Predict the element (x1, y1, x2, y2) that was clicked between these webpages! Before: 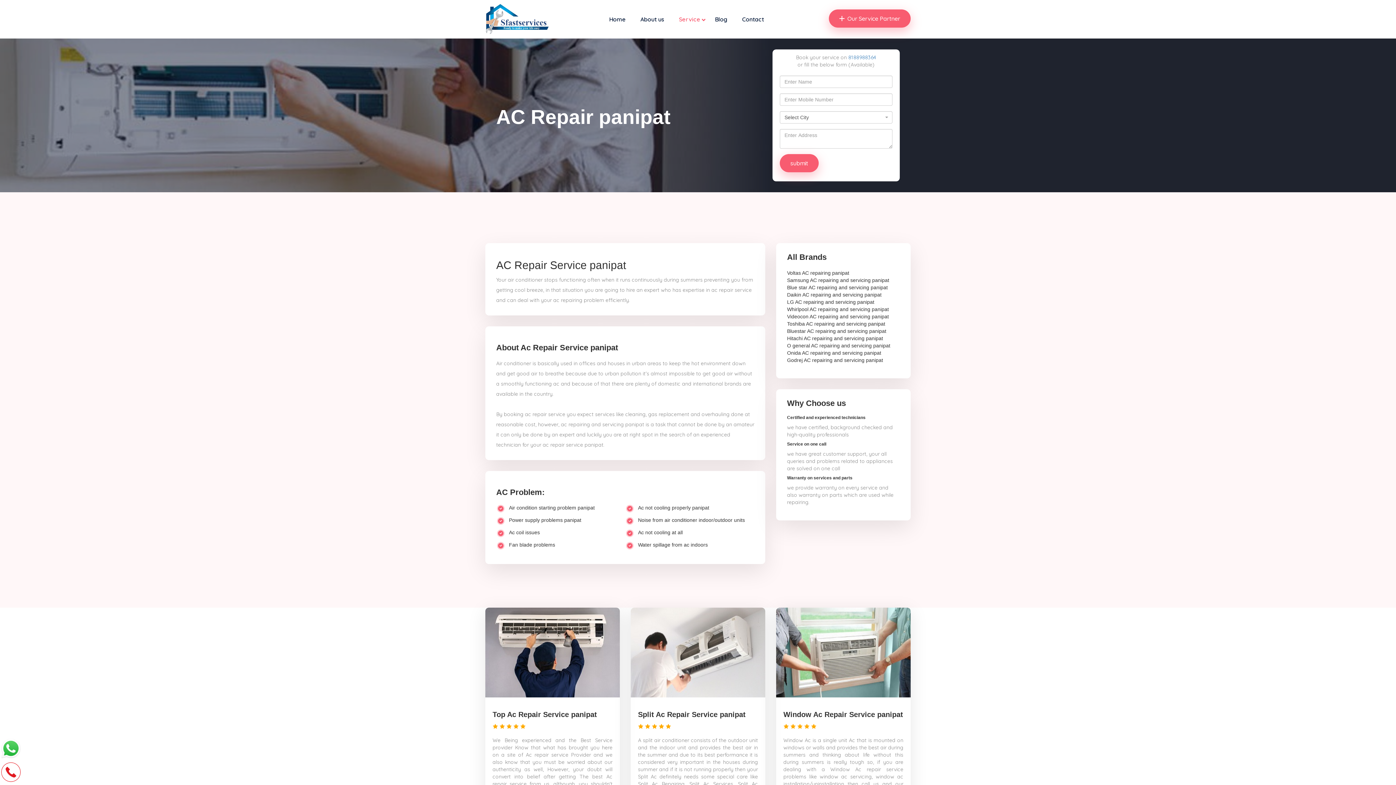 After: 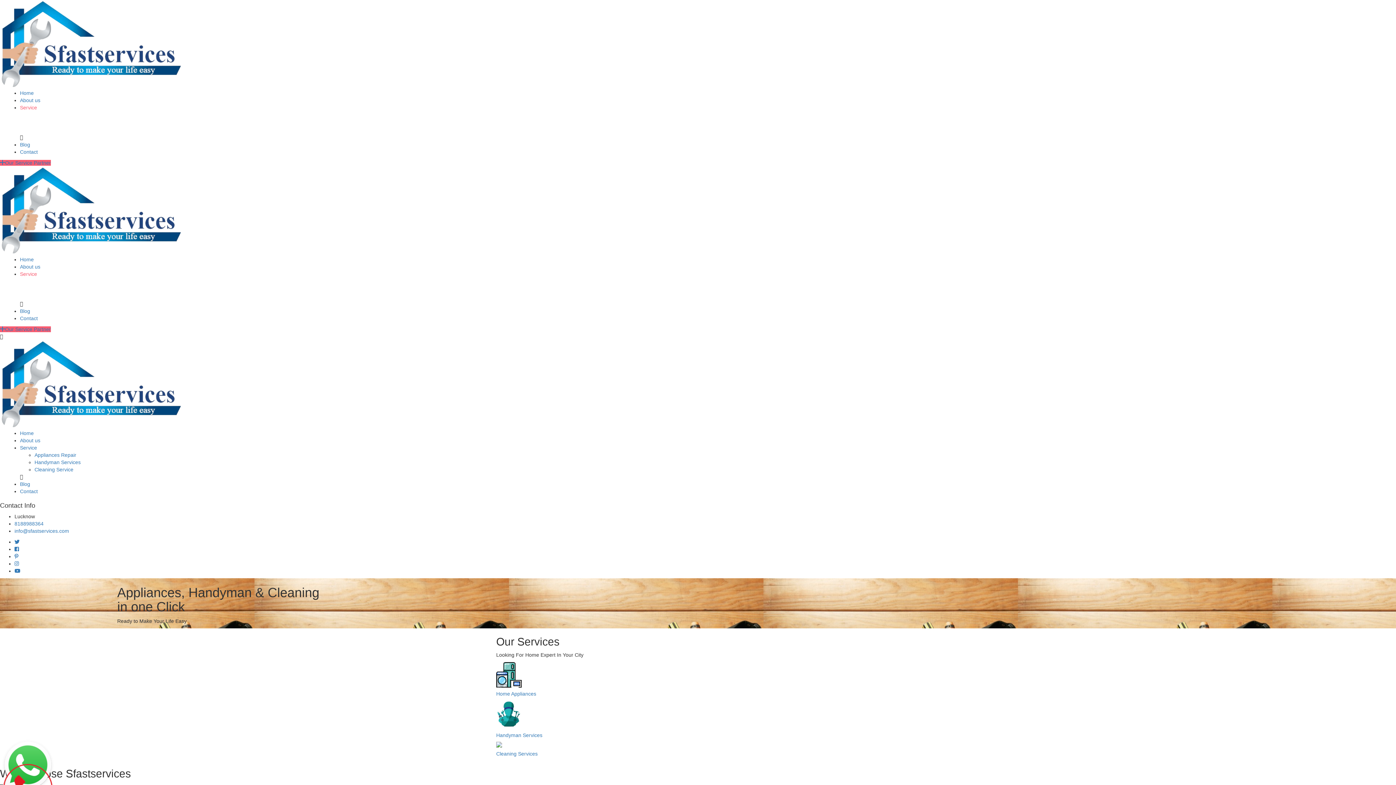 Action: label: Home bbox: (609, 13, 631, 24)